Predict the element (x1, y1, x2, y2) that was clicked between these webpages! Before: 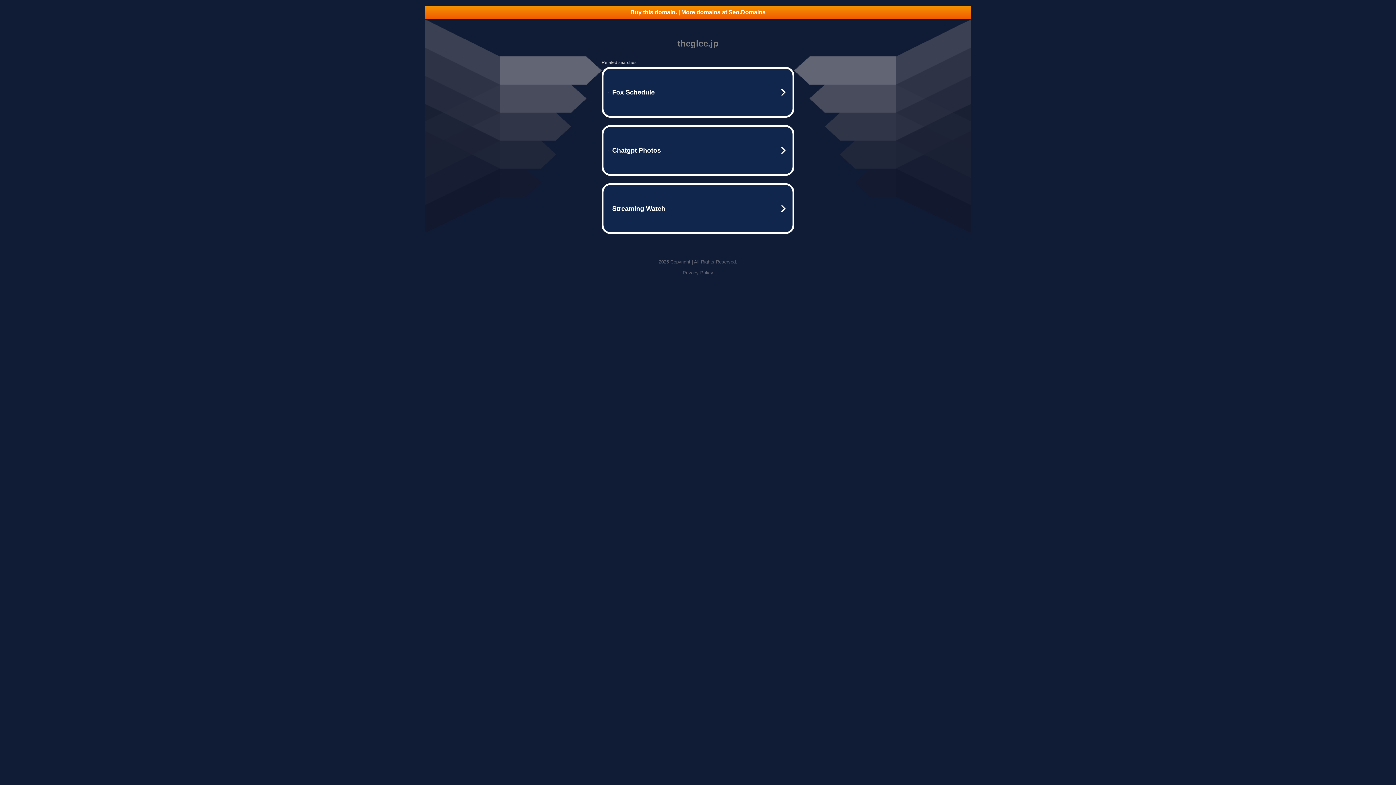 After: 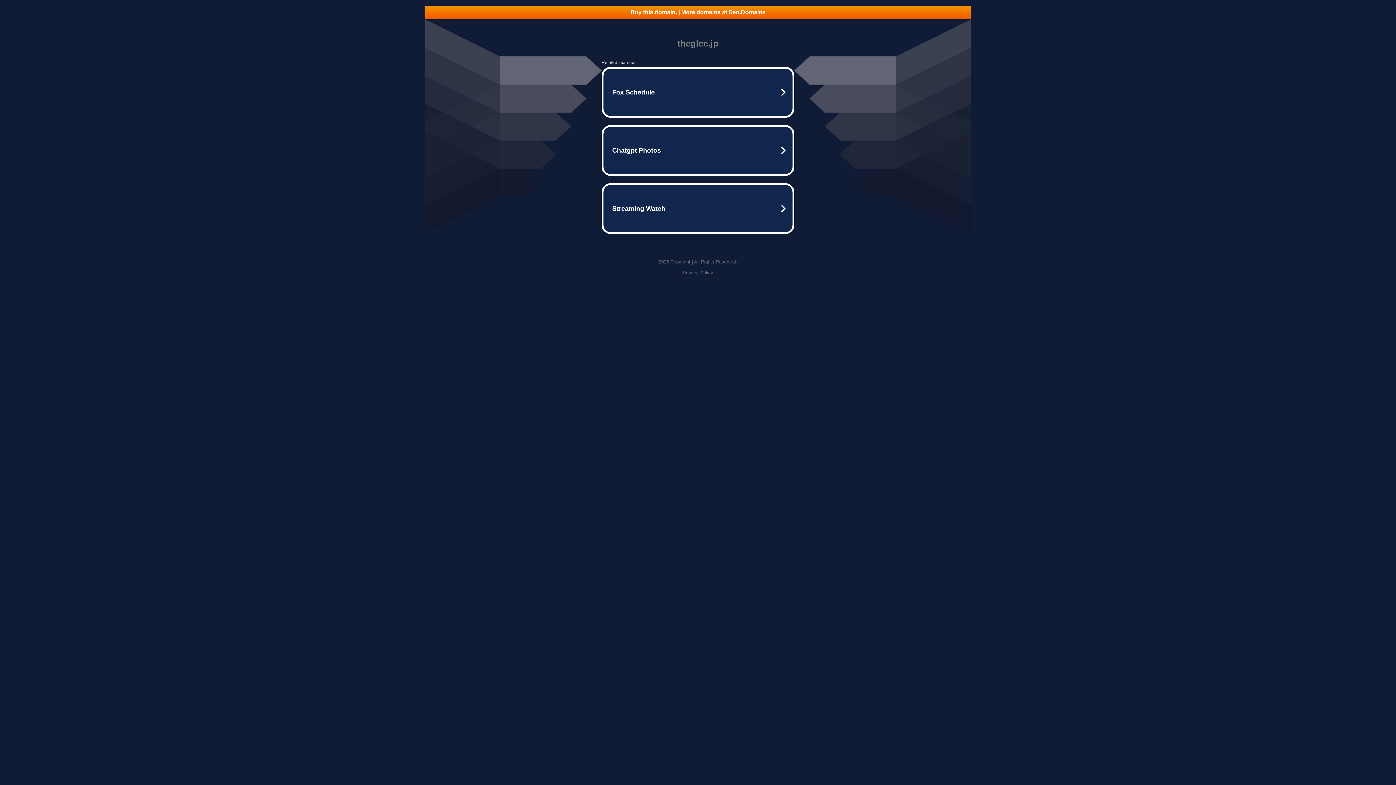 Action: bbox: (425, 5, 970, 18) label: Buy this domain. | More domains at Seo.Domains